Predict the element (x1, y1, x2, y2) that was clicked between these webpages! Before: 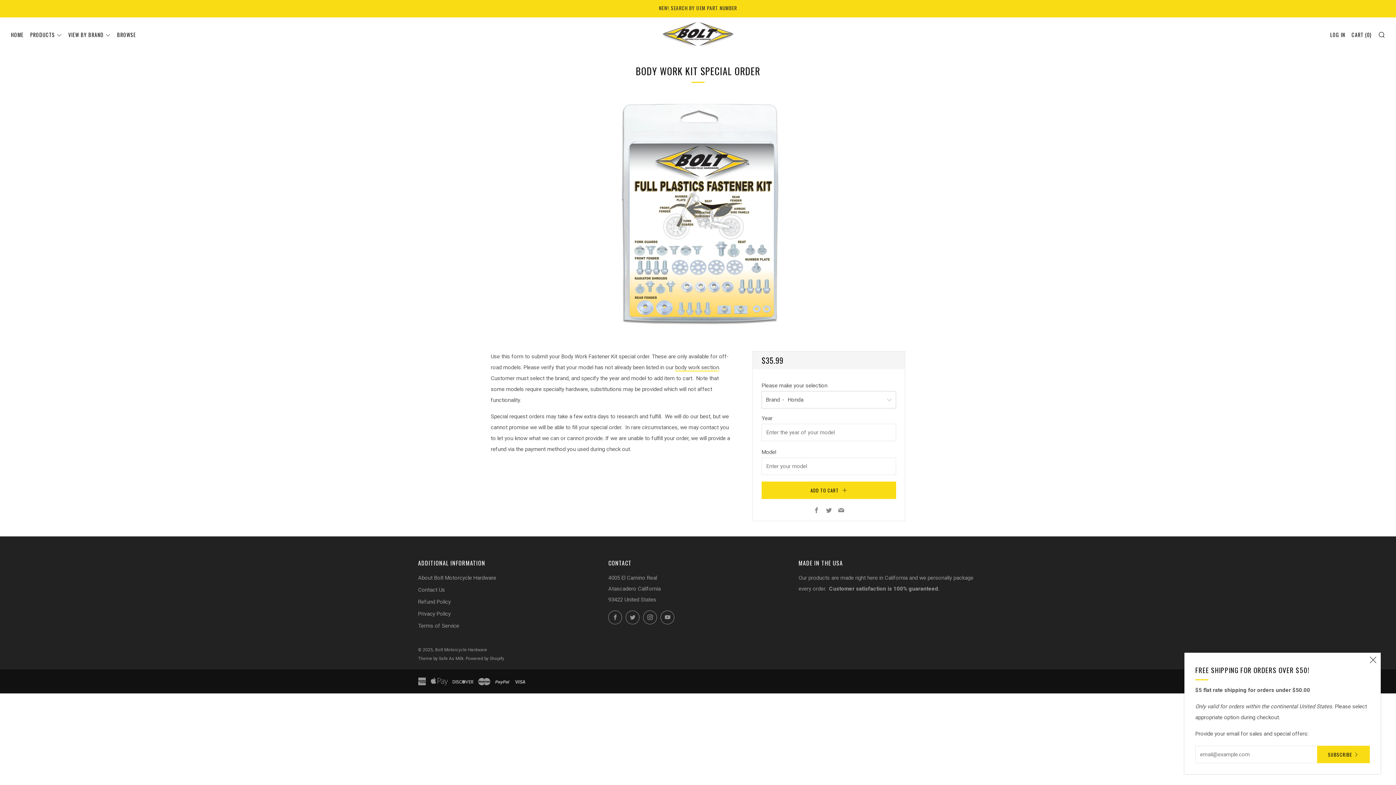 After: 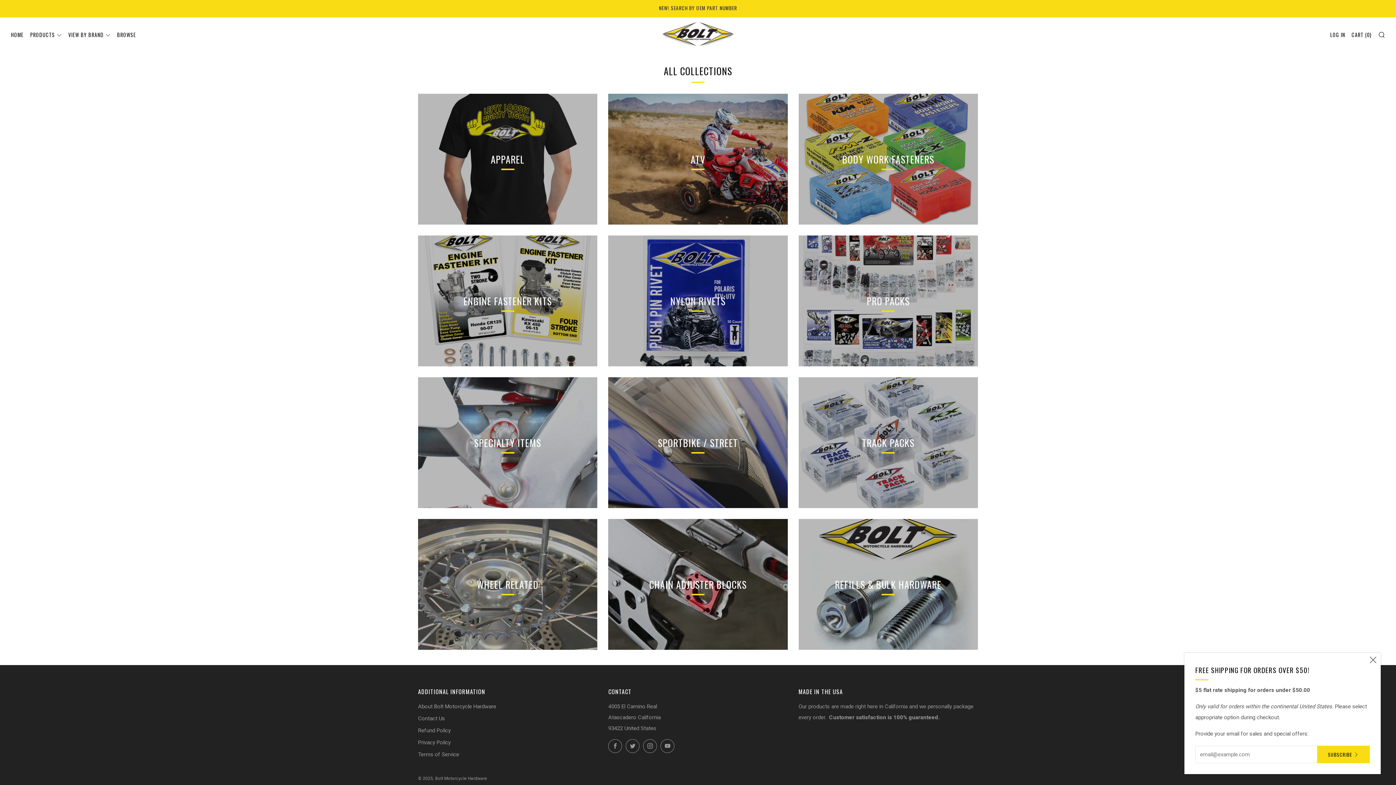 Action: label: BROWSE bbox: (117, 30, 136, 38)